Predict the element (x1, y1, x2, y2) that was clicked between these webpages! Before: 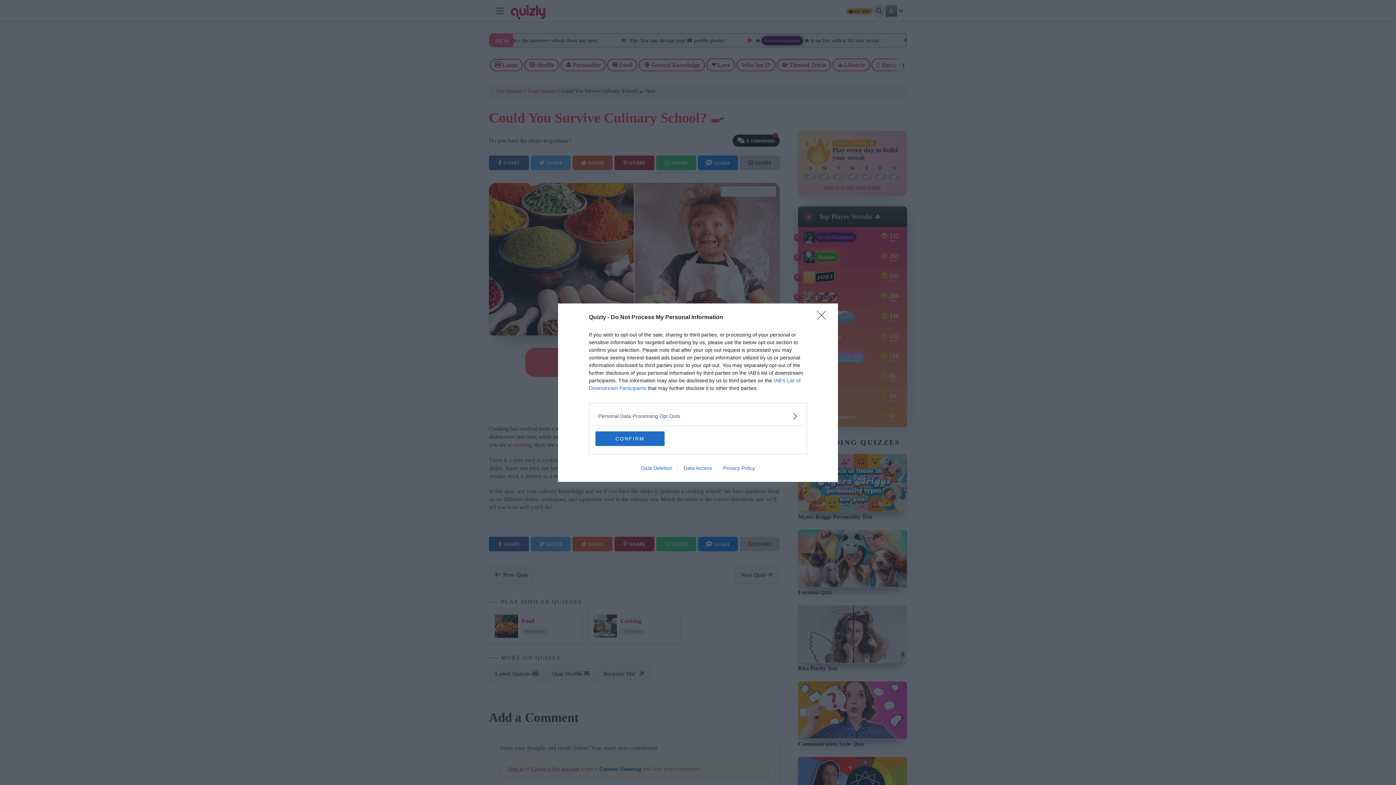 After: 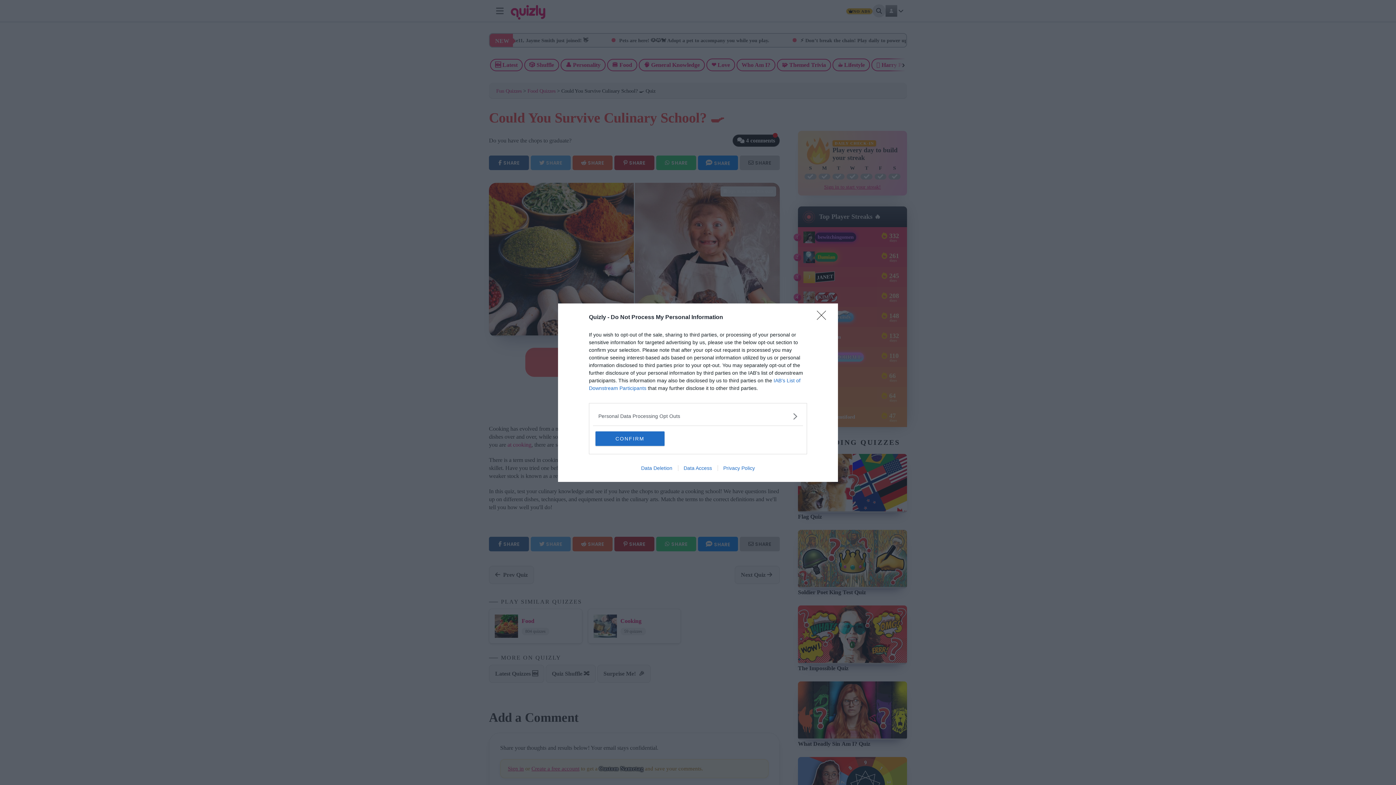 Action: label: Data Deletion bbox: (635, 465, 678, 471)